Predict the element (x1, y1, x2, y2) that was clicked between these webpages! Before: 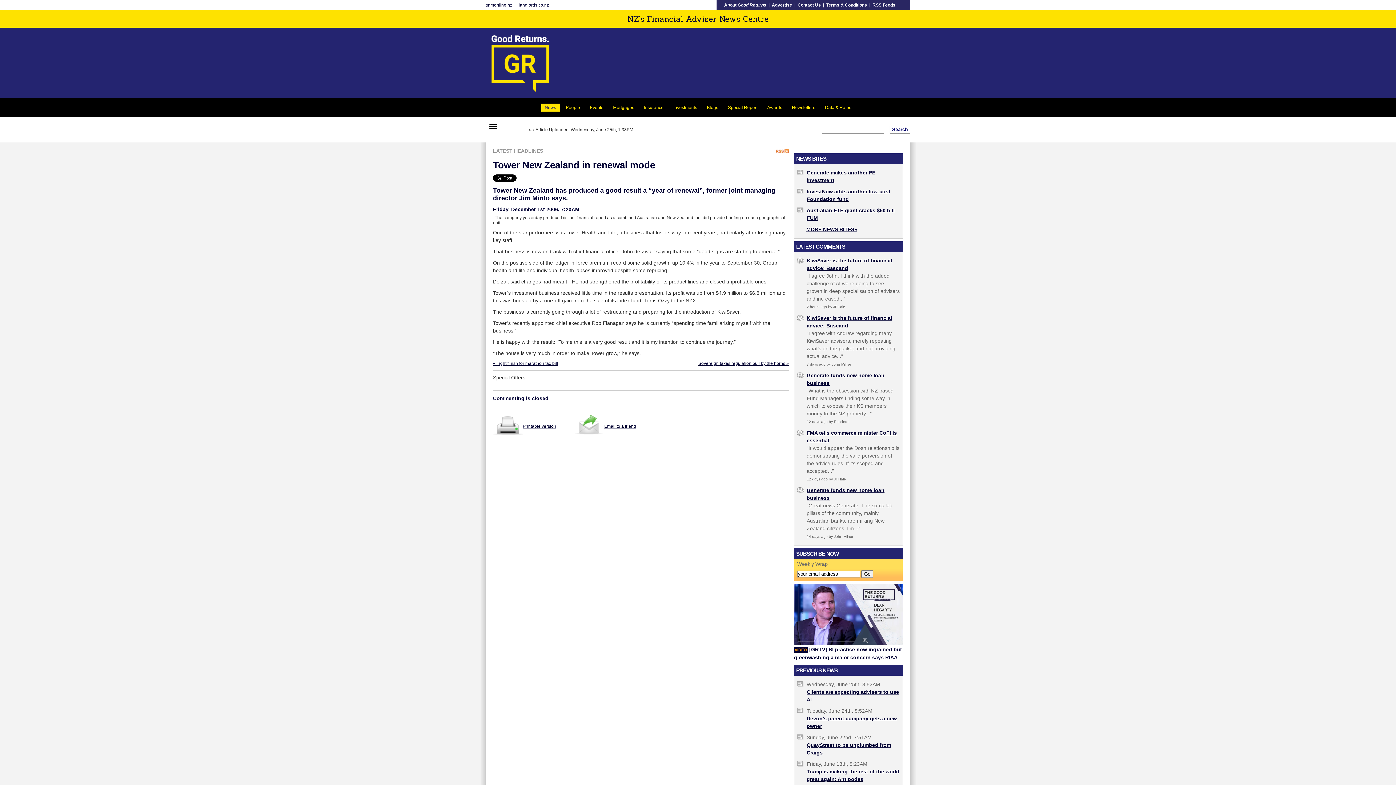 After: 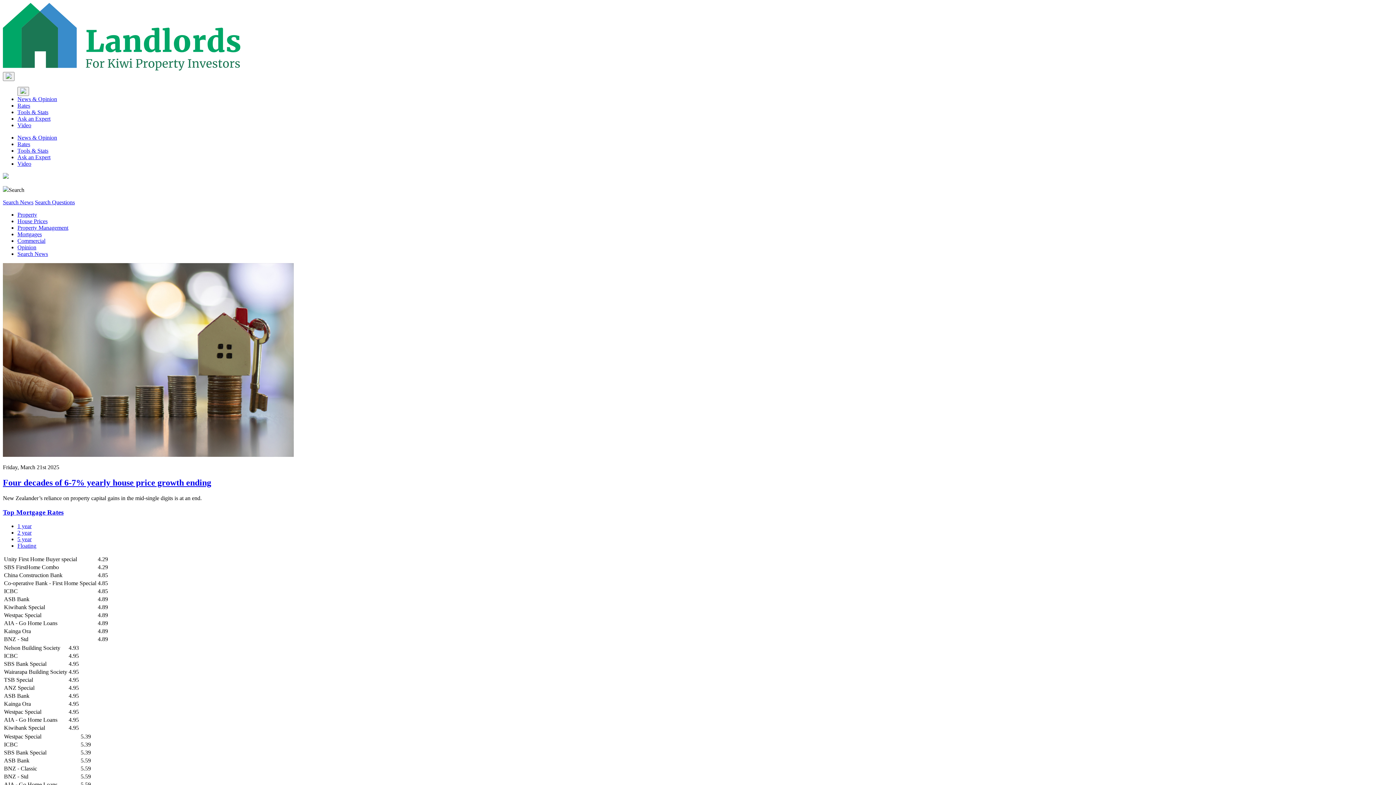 Action: bbox: (518, 2, 549, 7) label: landlords.co.nz